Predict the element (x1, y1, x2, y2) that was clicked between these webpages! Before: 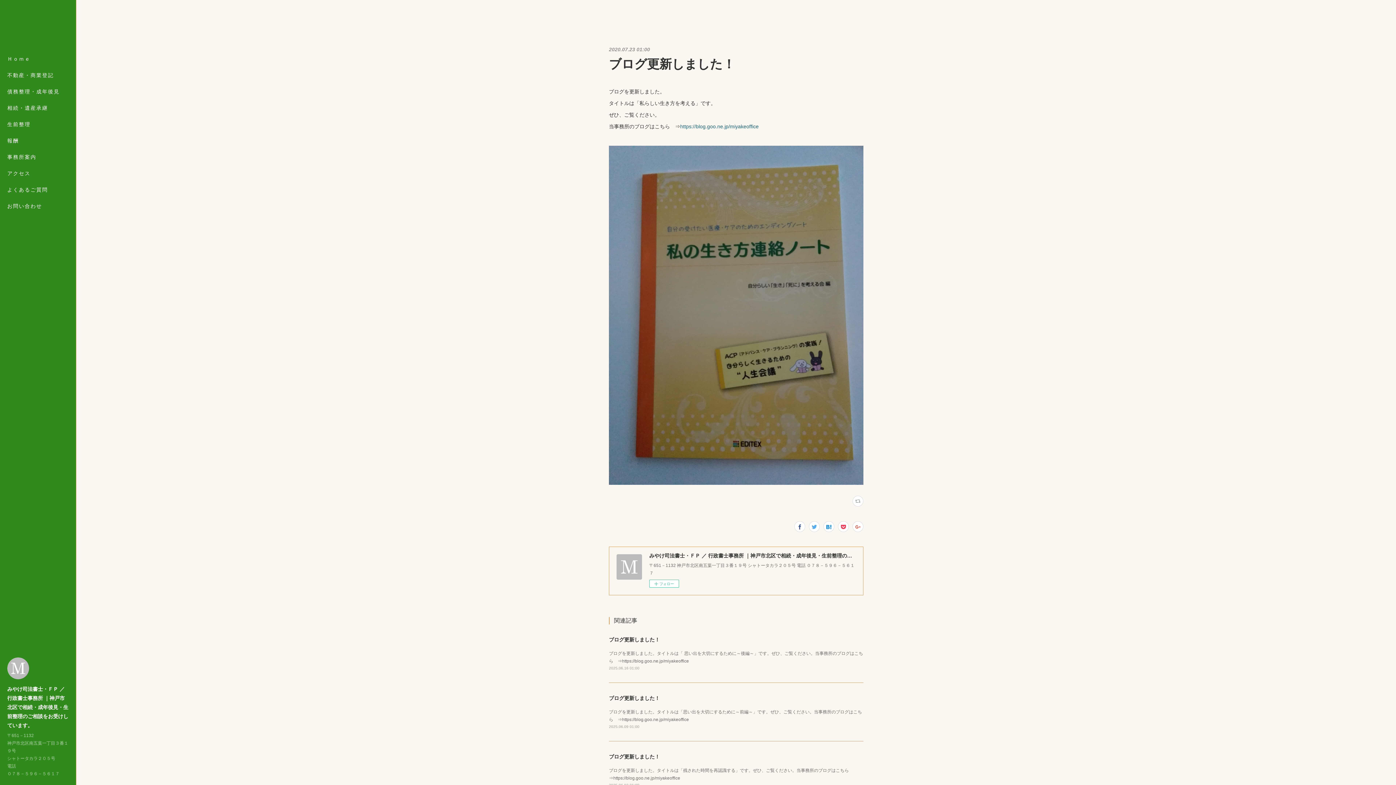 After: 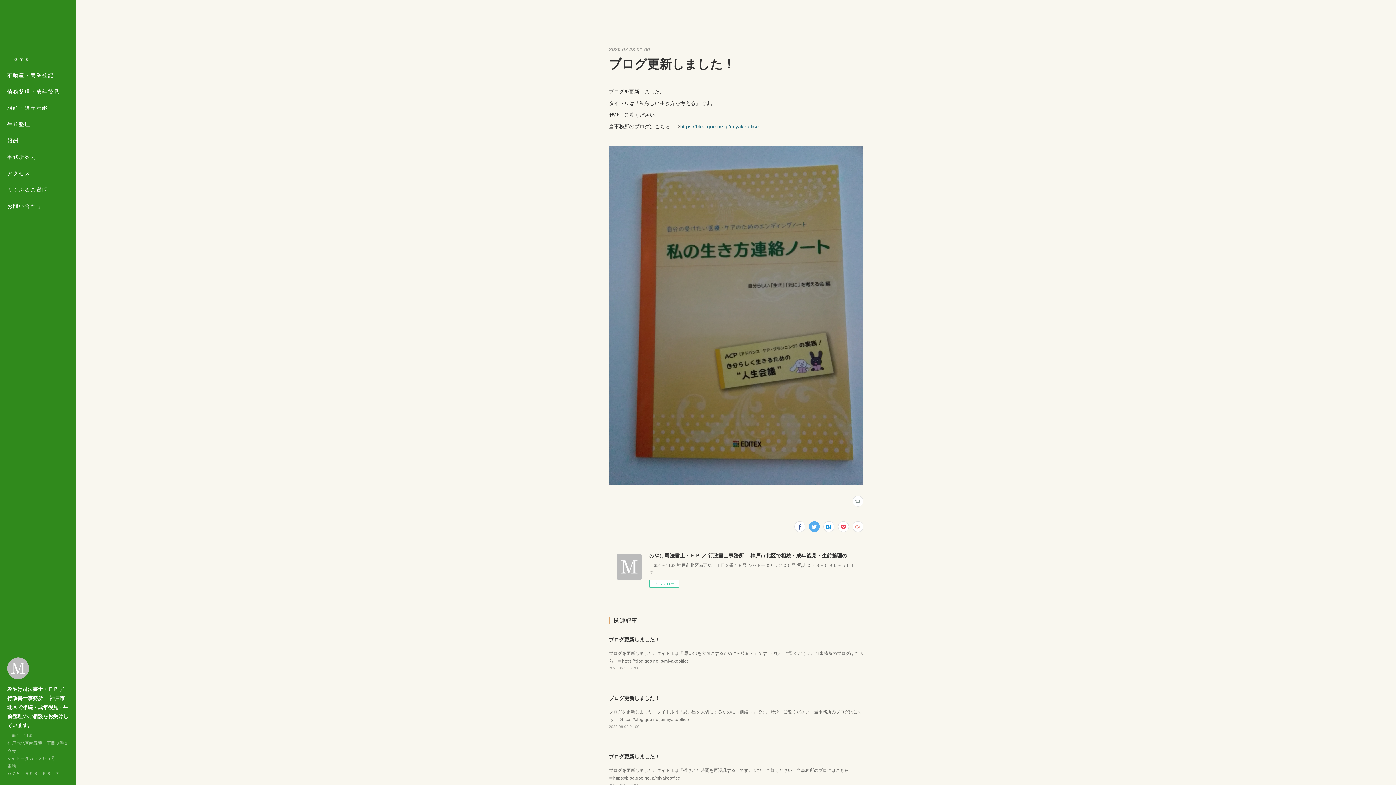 Action: bbox: (809, 521, 820, 532)